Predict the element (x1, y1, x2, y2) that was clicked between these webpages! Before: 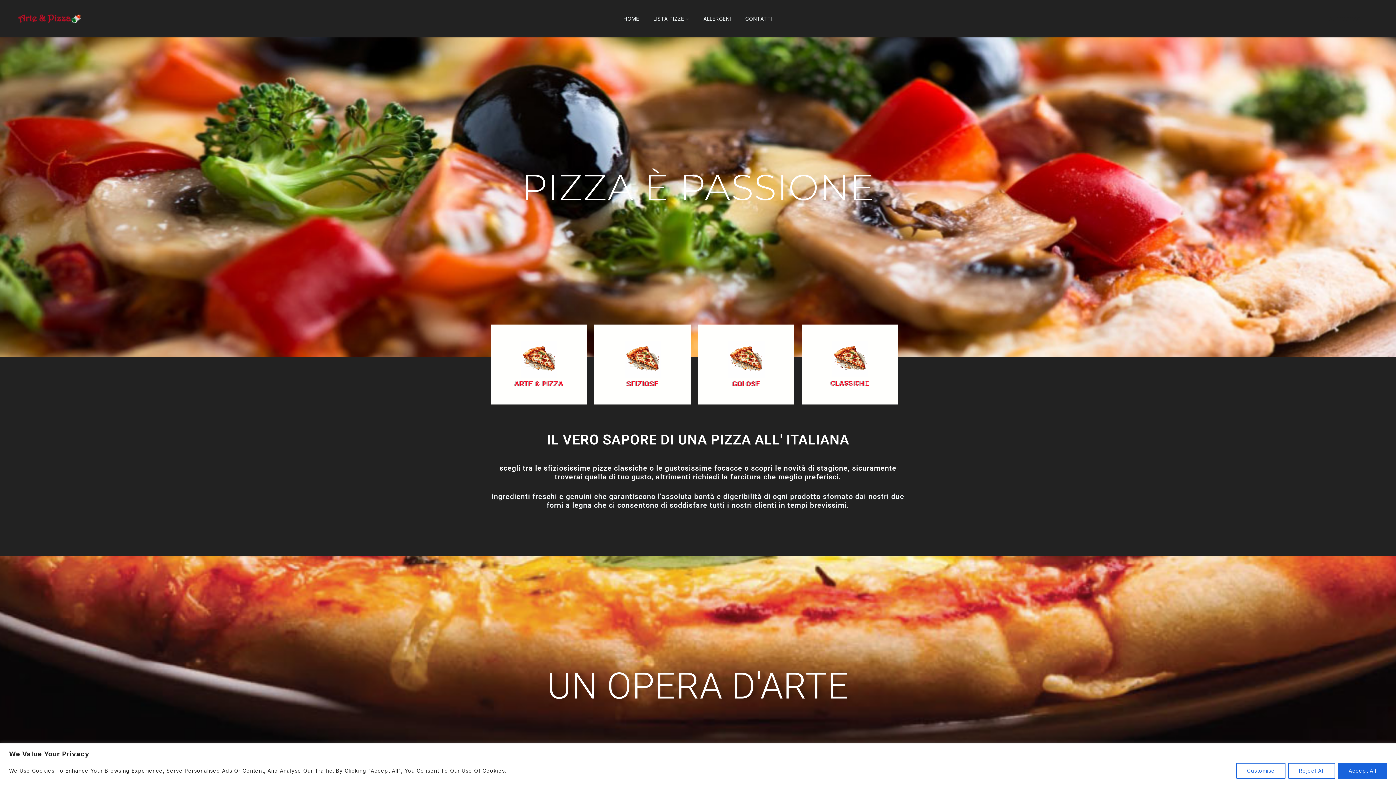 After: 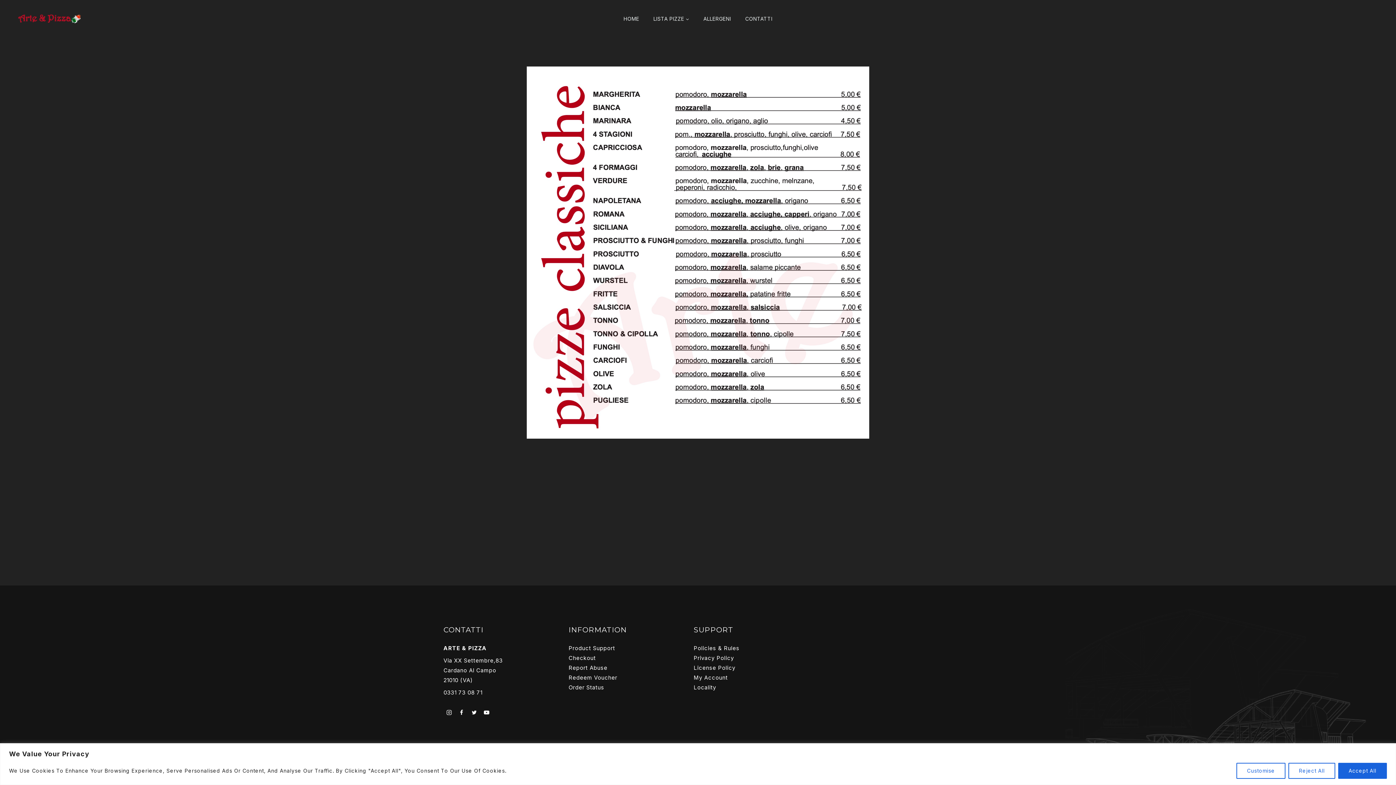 Action: label: classiche bbox: (832, 341, 868, 376)